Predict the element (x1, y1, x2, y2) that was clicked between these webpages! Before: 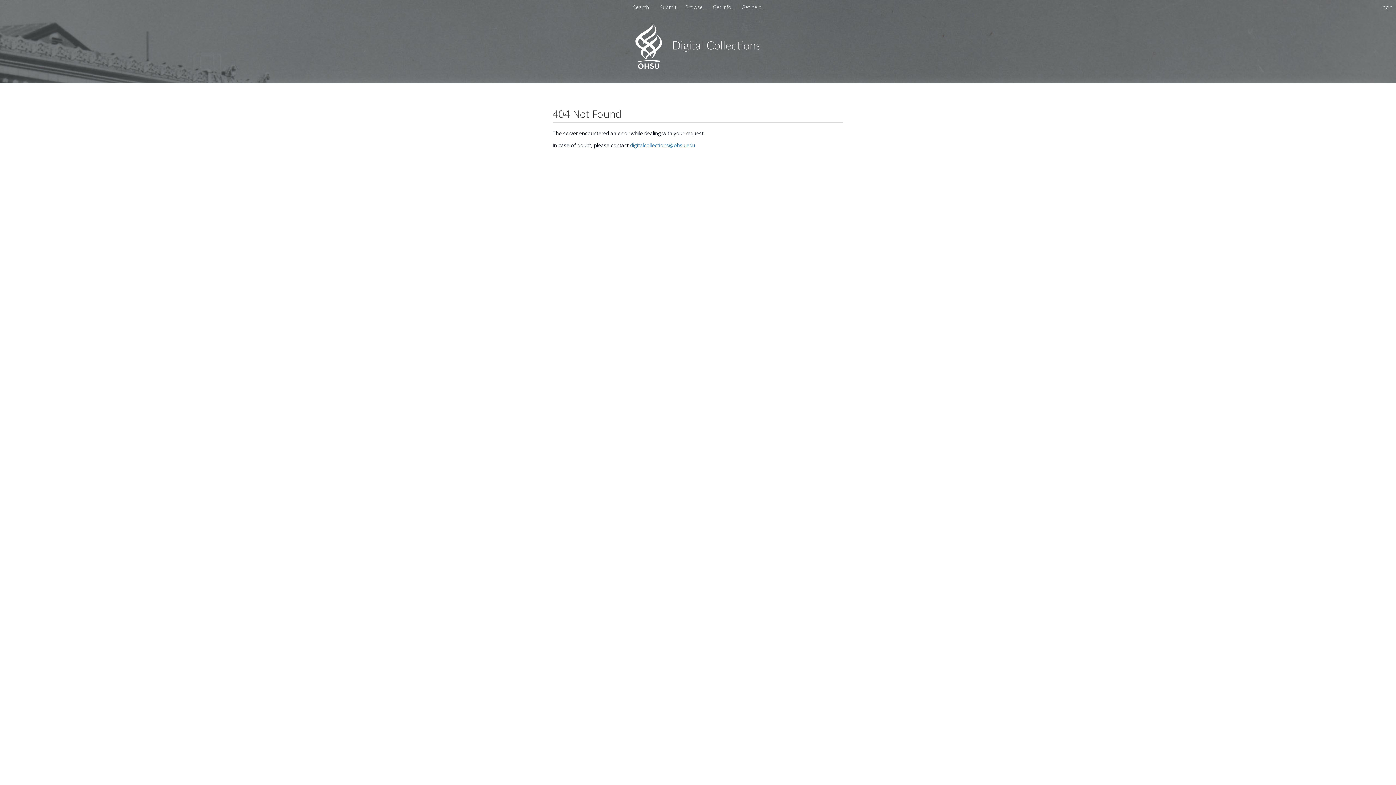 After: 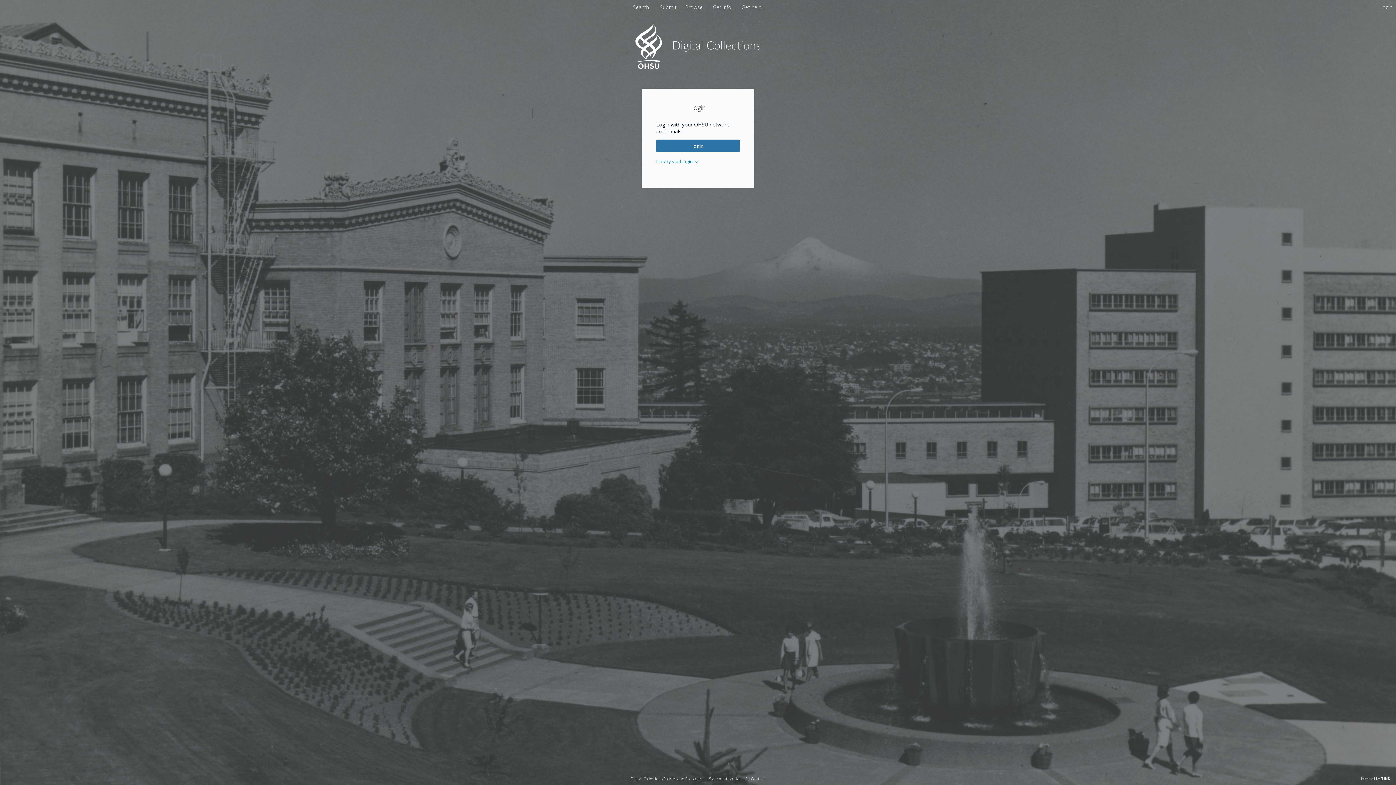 Action: label: login bbox: (1381, 3, 1392, 10)